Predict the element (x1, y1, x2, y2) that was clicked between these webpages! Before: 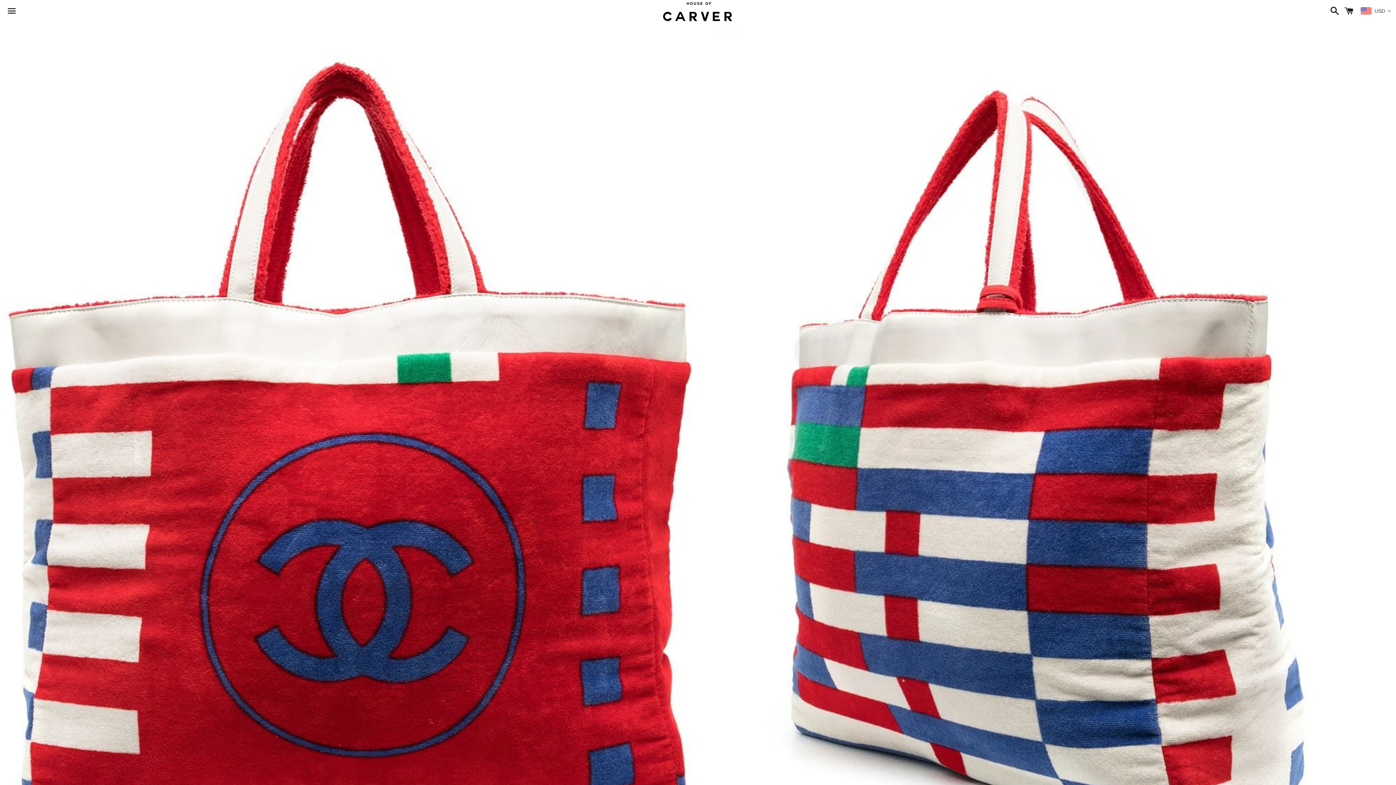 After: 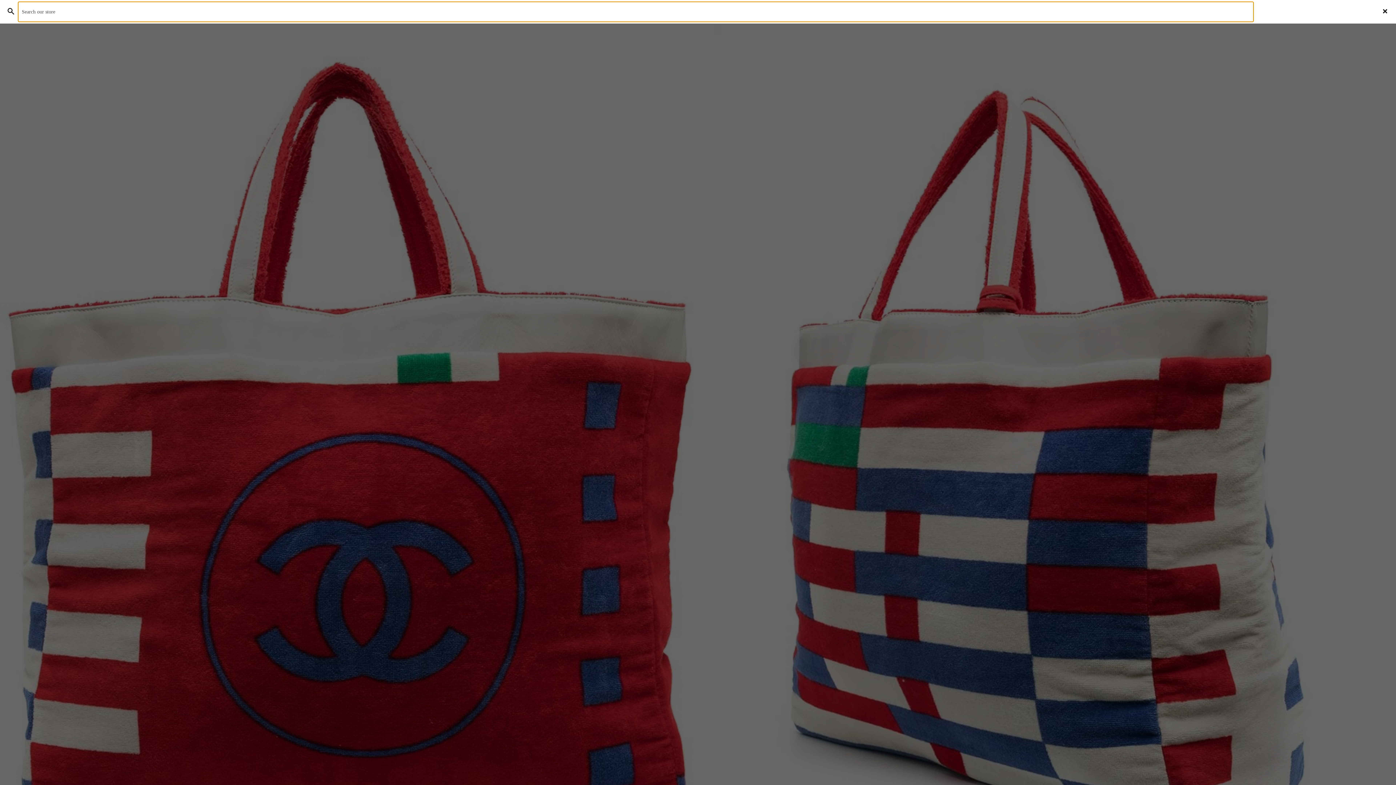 Action: label: Search bbox: (1326, 0, 1339, 22)